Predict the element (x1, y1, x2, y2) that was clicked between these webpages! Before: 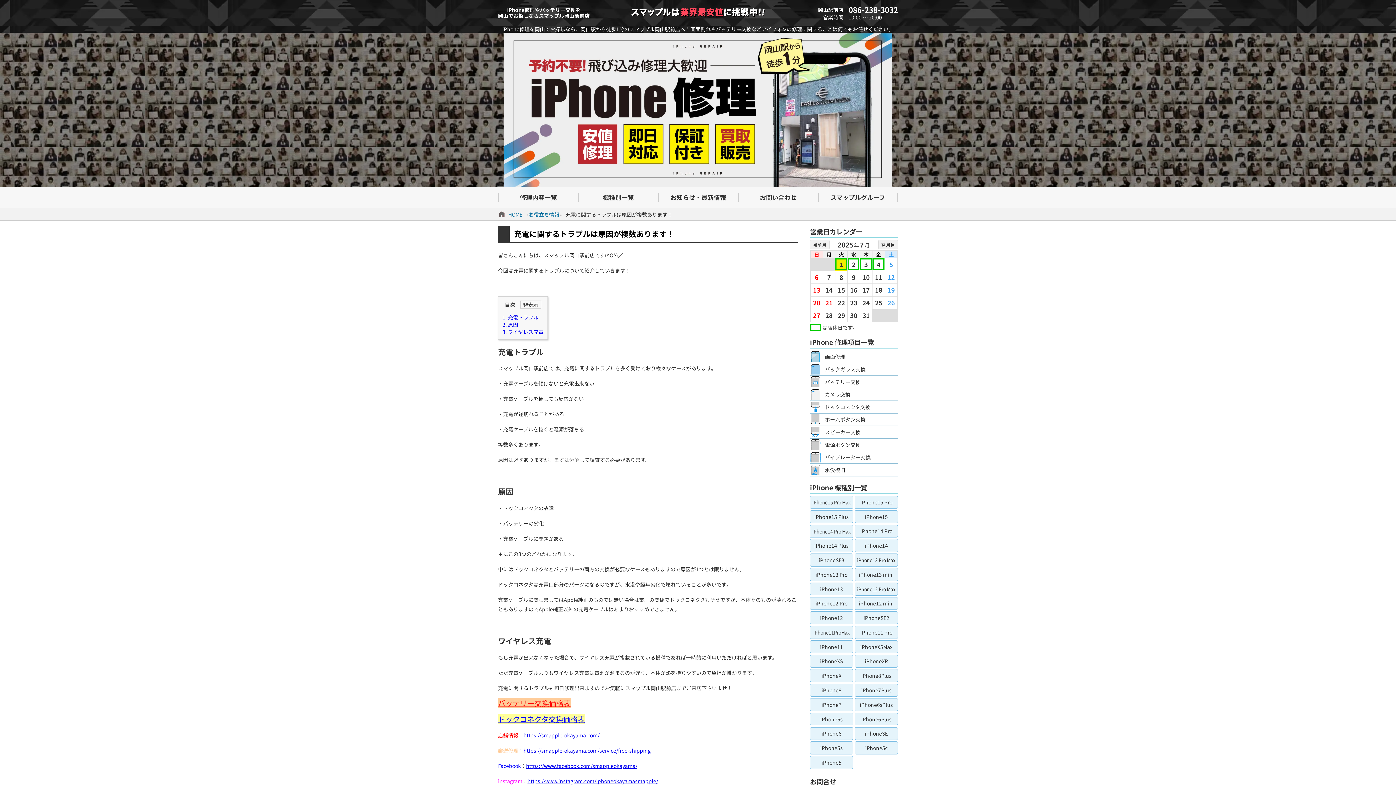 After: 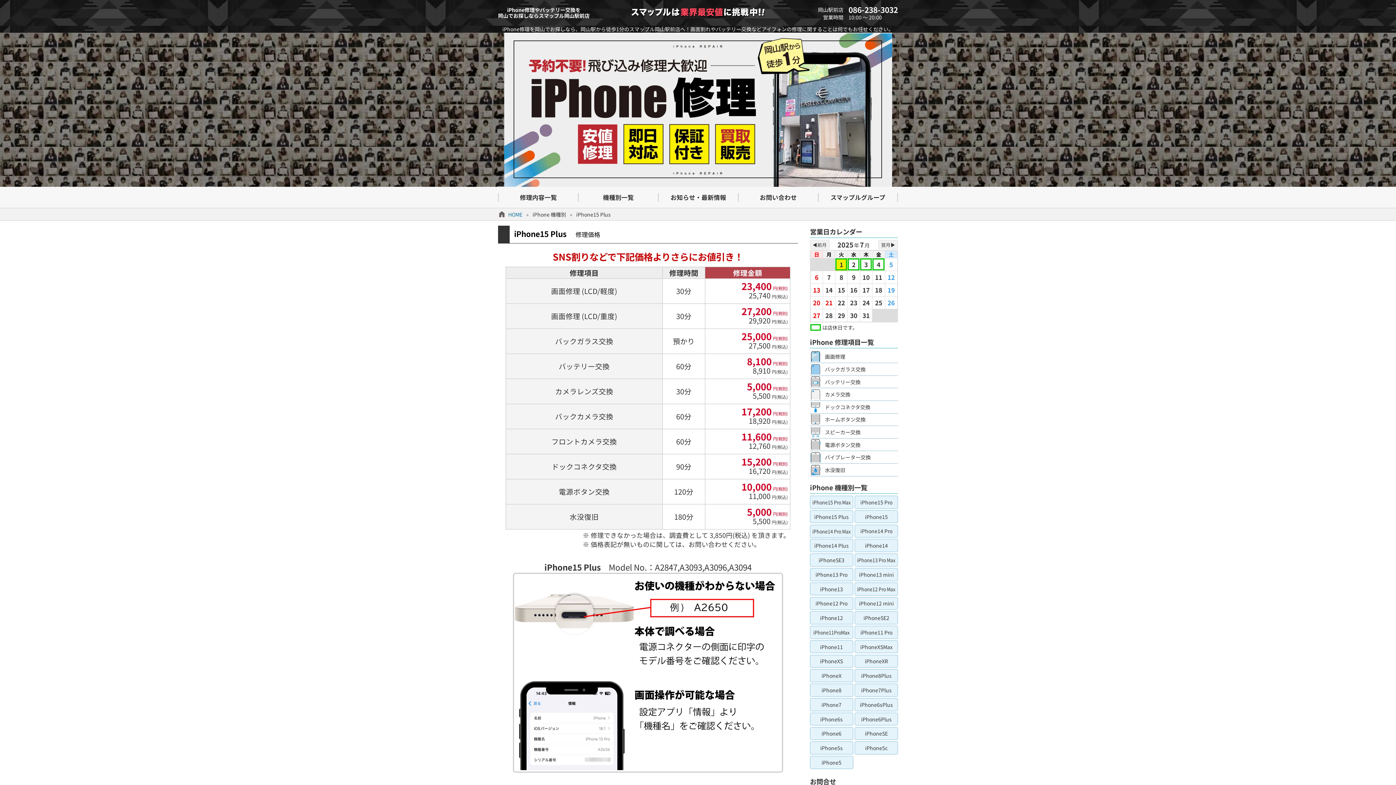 Action: bbox: (810, 510, 853, 523) label: iPhone15 Plus